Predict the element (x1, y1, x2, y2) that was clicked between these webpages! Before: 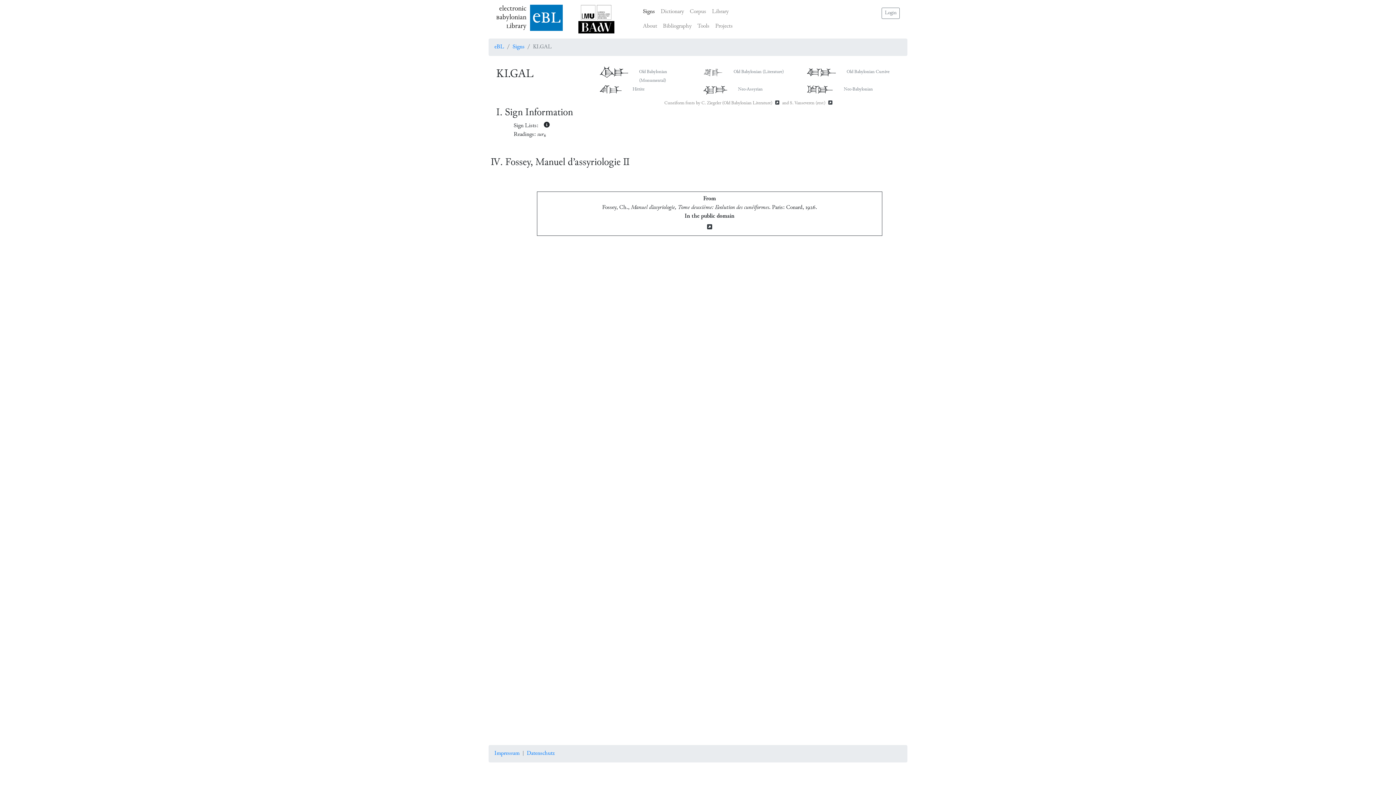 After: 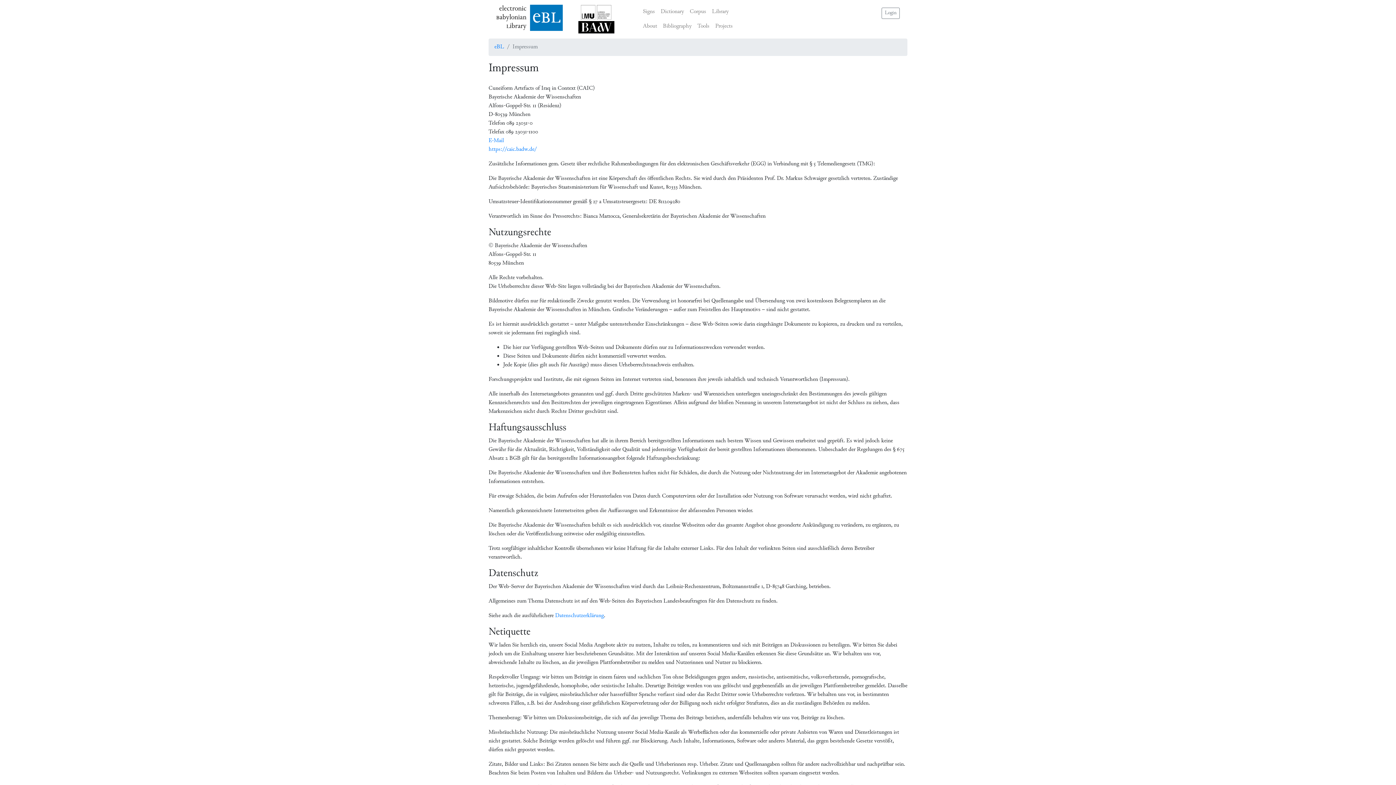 Action: bbox: (494, 750, 519, 757) label: Impressum